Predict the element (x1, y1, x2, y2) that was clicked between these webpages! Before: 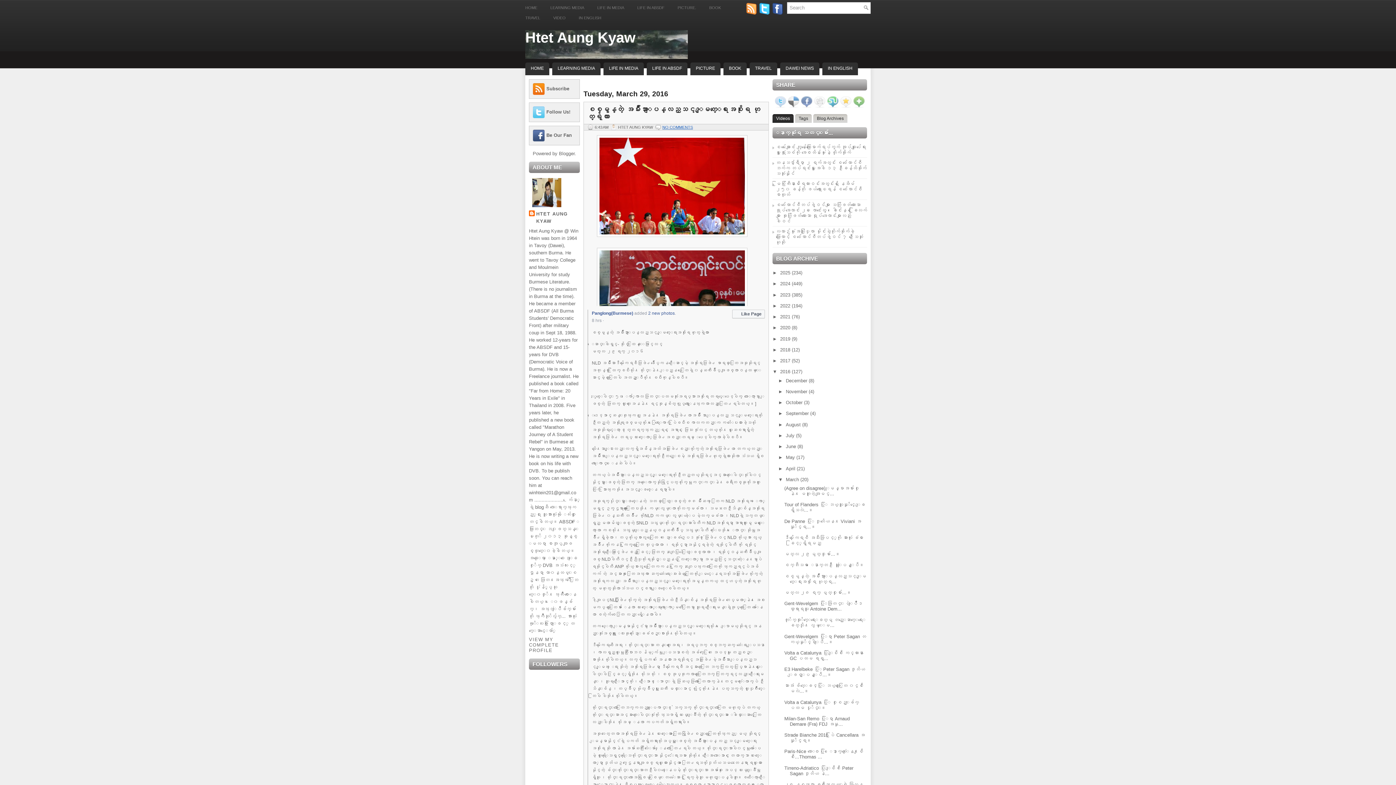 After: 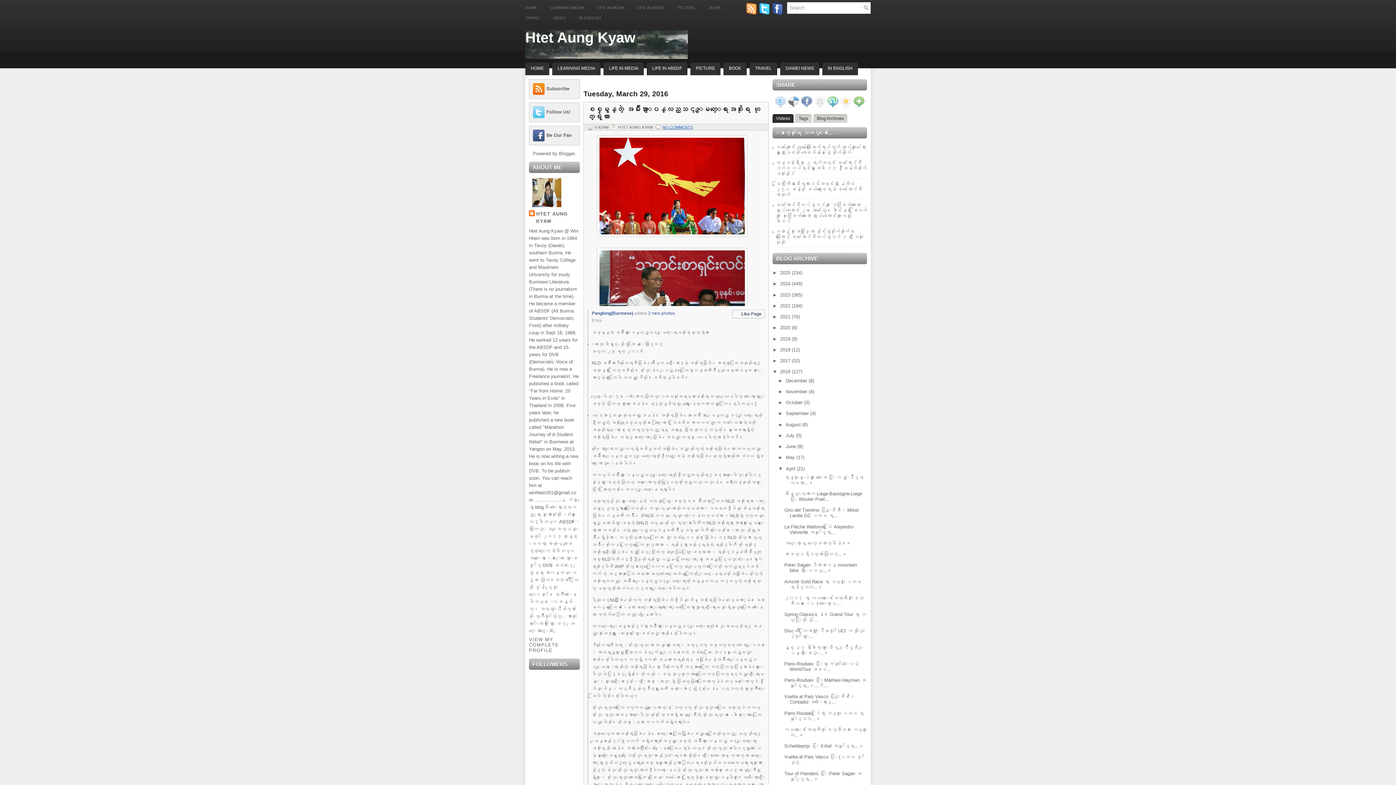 Action: bbox: (778, 466, 786, 471) label: ►  